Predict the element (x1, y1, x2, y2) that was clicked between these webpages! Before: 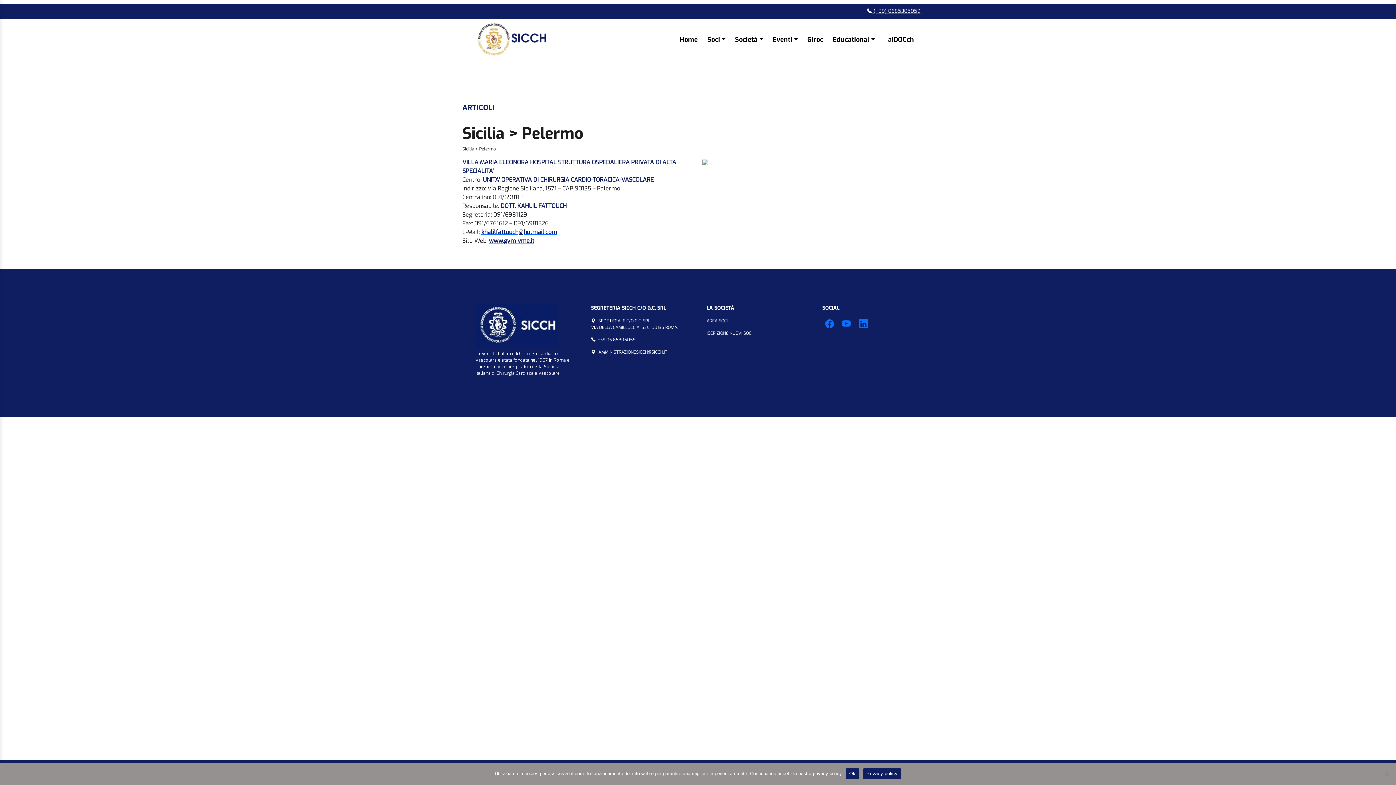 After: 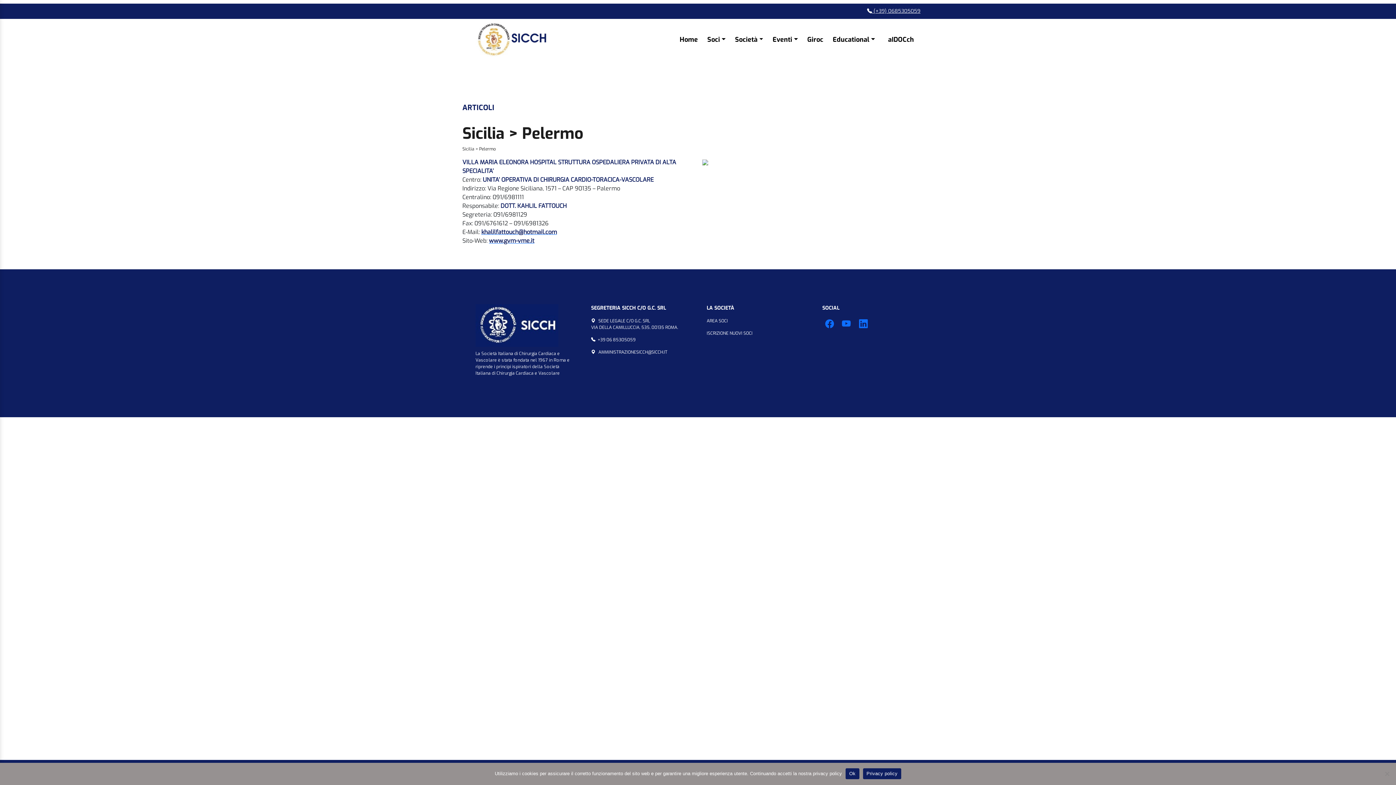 Action: label: Società bbox: (732, 31, 766, 47)